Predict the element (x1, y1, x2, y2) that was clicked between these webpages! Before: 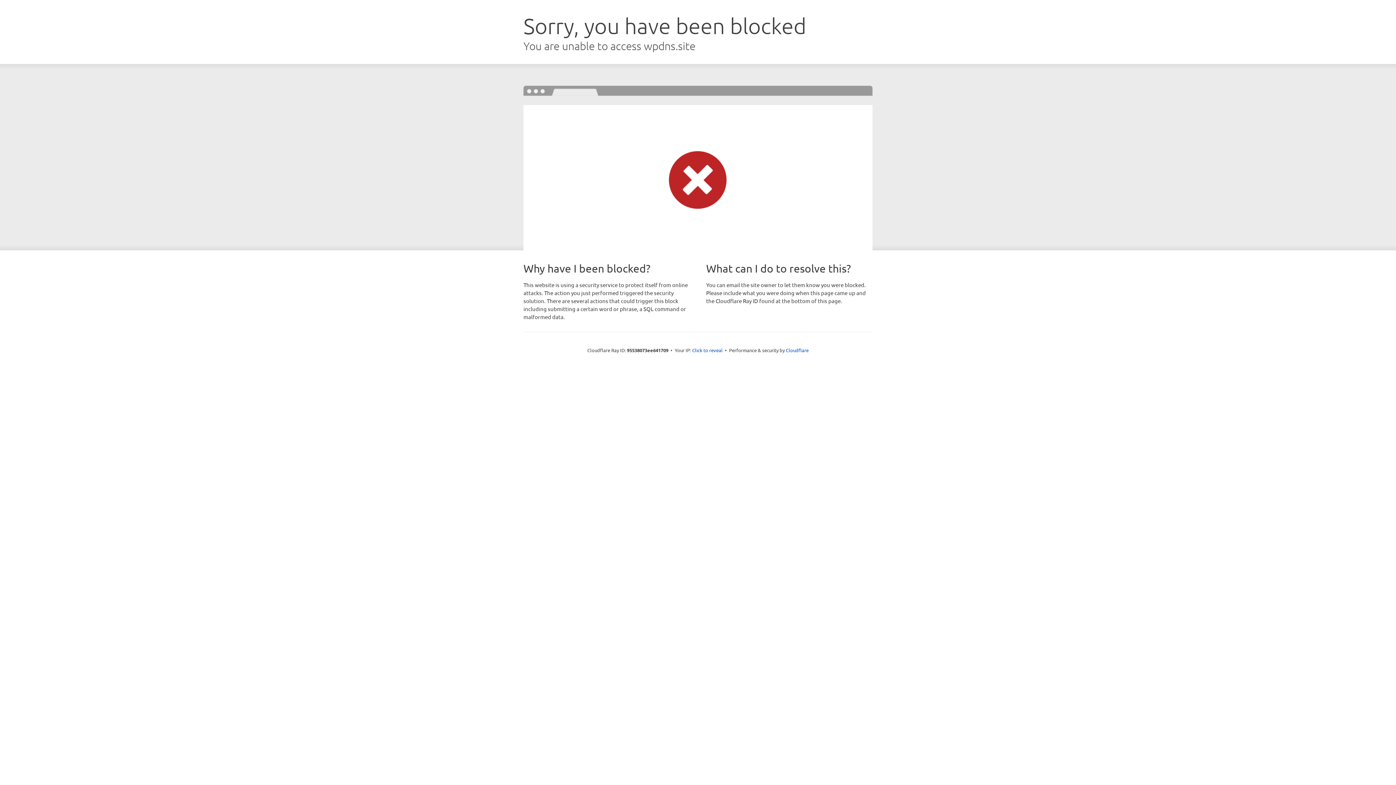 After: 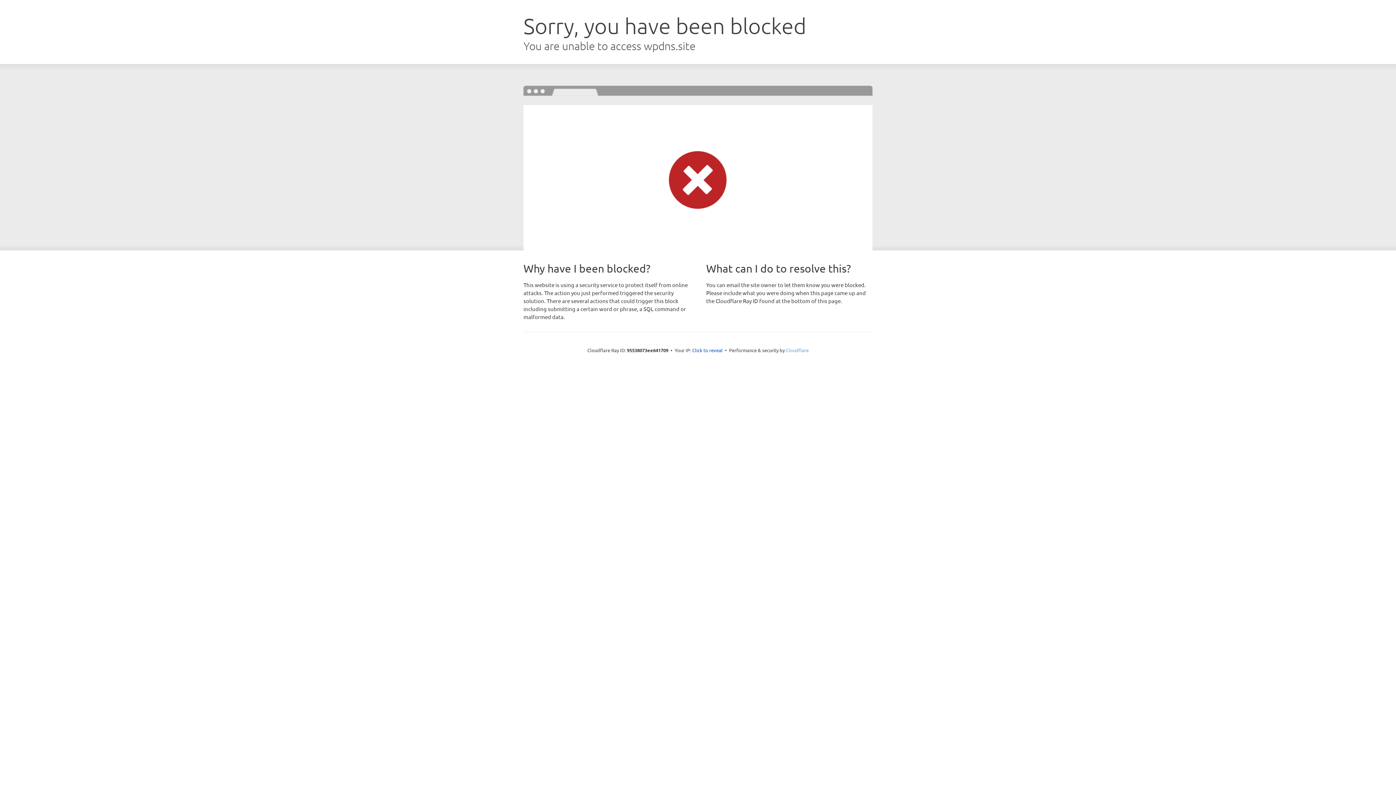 Action: bbox: (786, 347, 808, 353) label: Cloudflare